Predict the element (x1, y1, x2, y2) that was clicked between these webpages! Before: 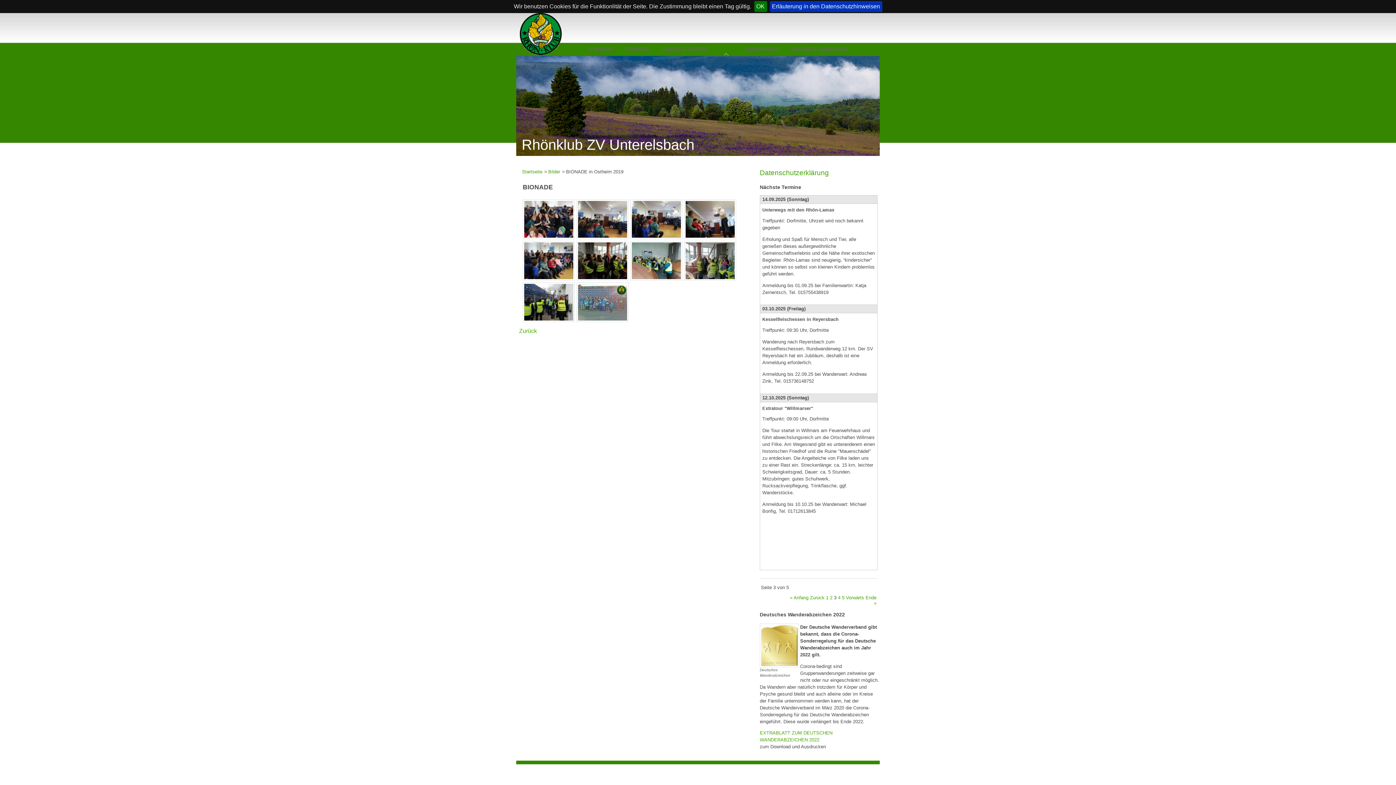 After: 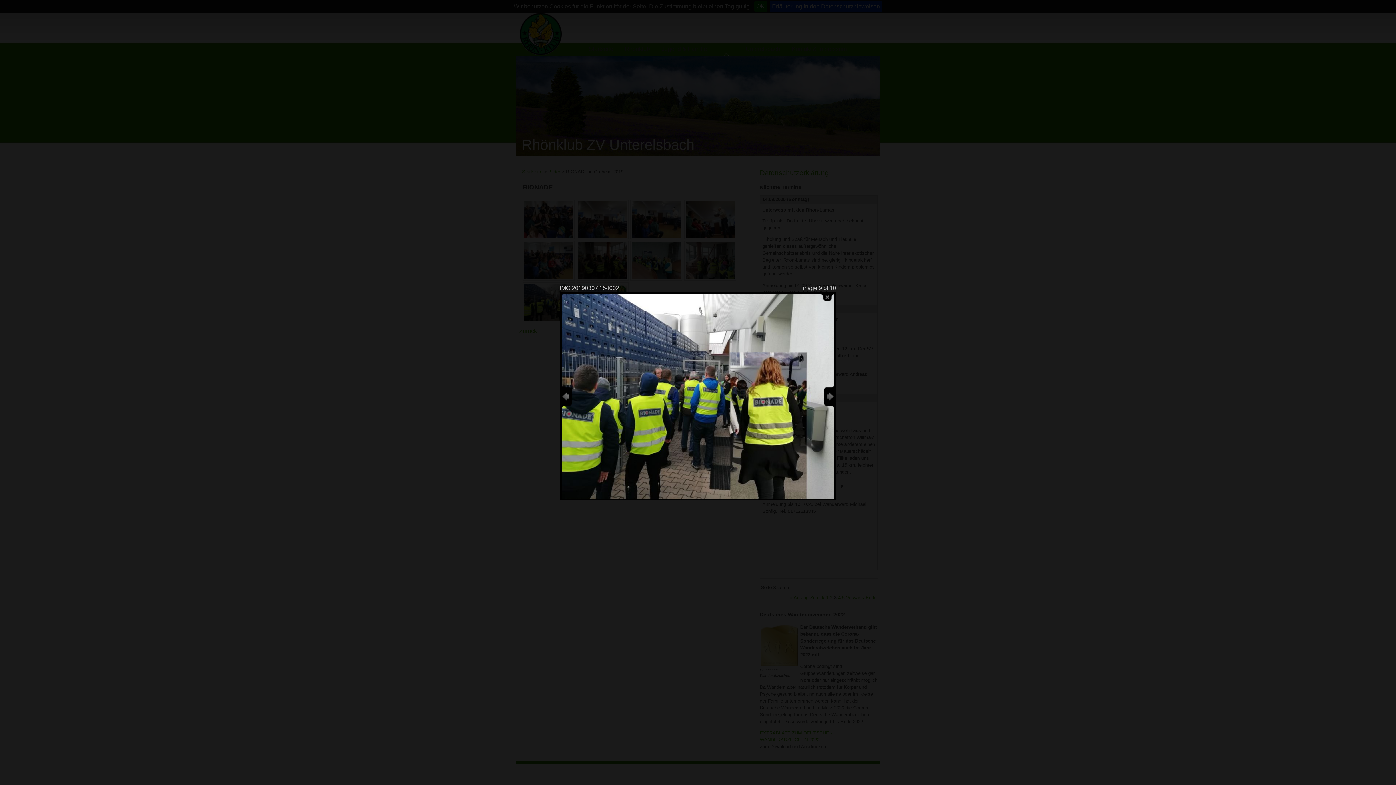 Action: bbox: (522, 298, 574, 304)